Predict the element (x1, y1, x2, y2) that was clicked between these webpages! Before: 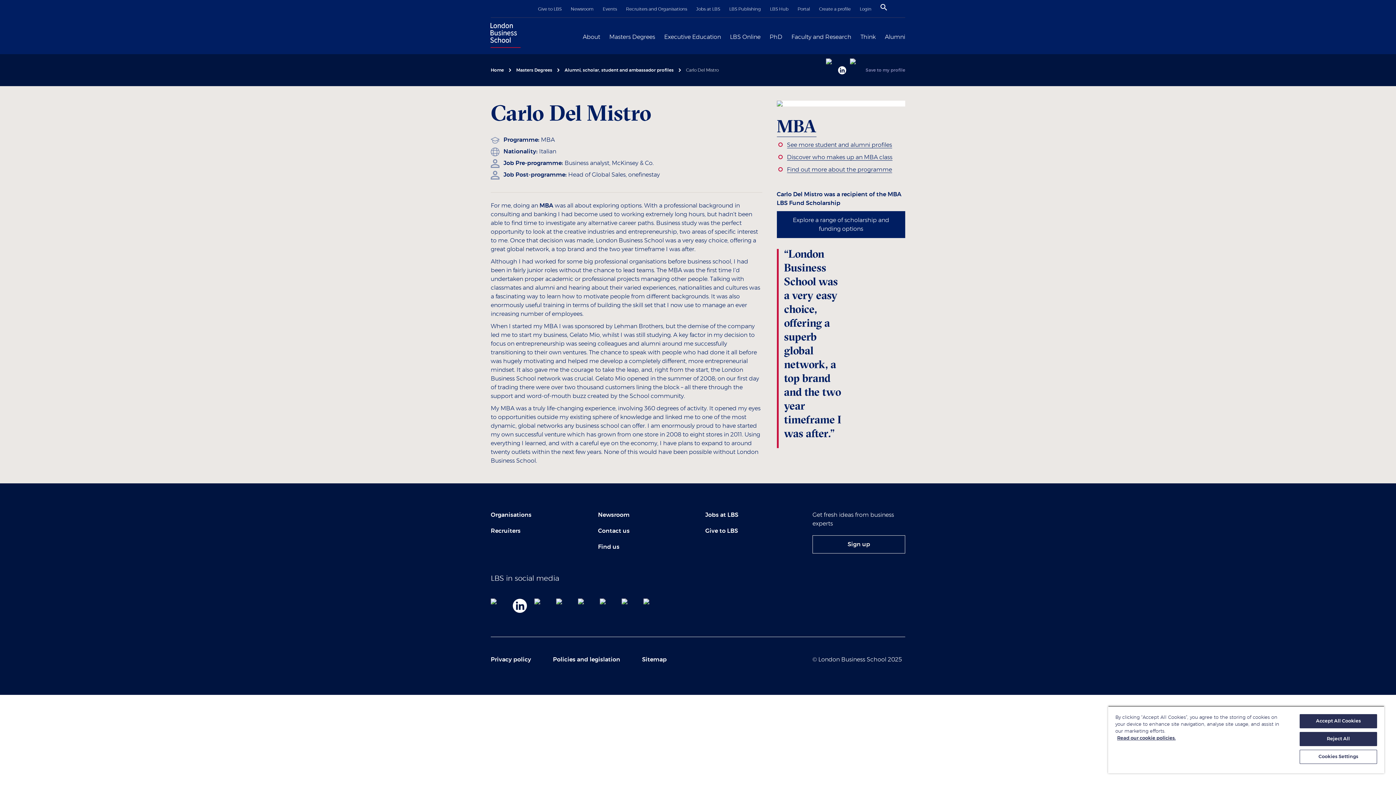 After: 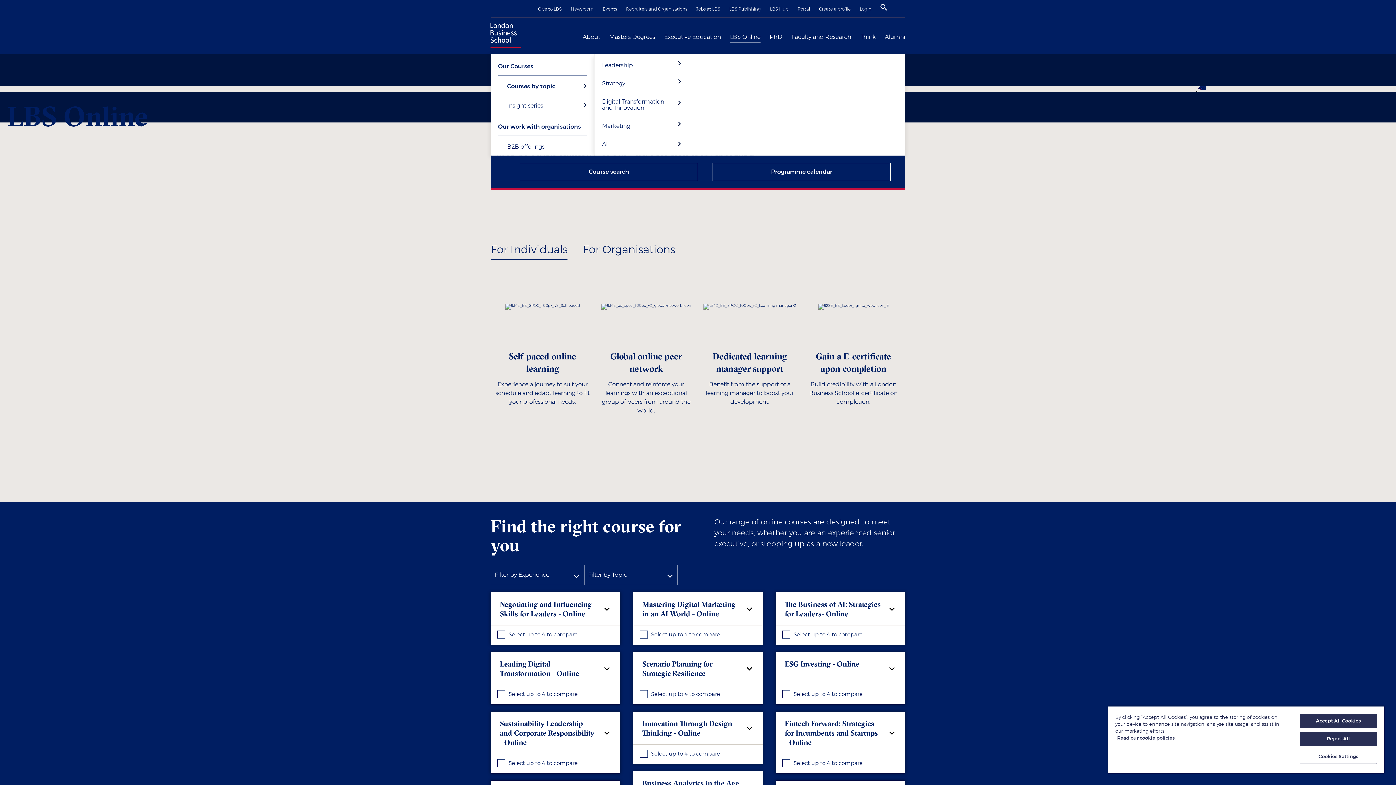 Action: bbox: (730, 34, 760, 39) label: LBS Online